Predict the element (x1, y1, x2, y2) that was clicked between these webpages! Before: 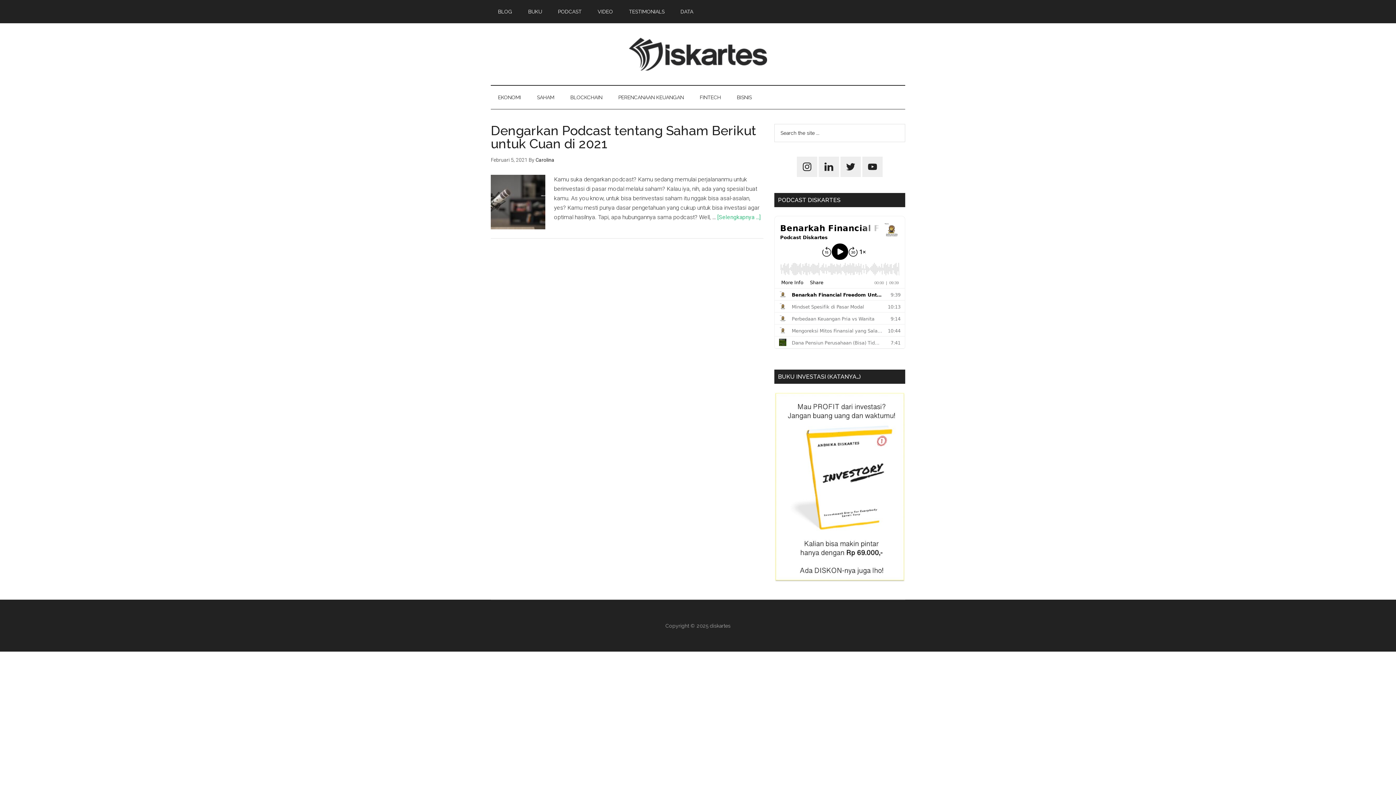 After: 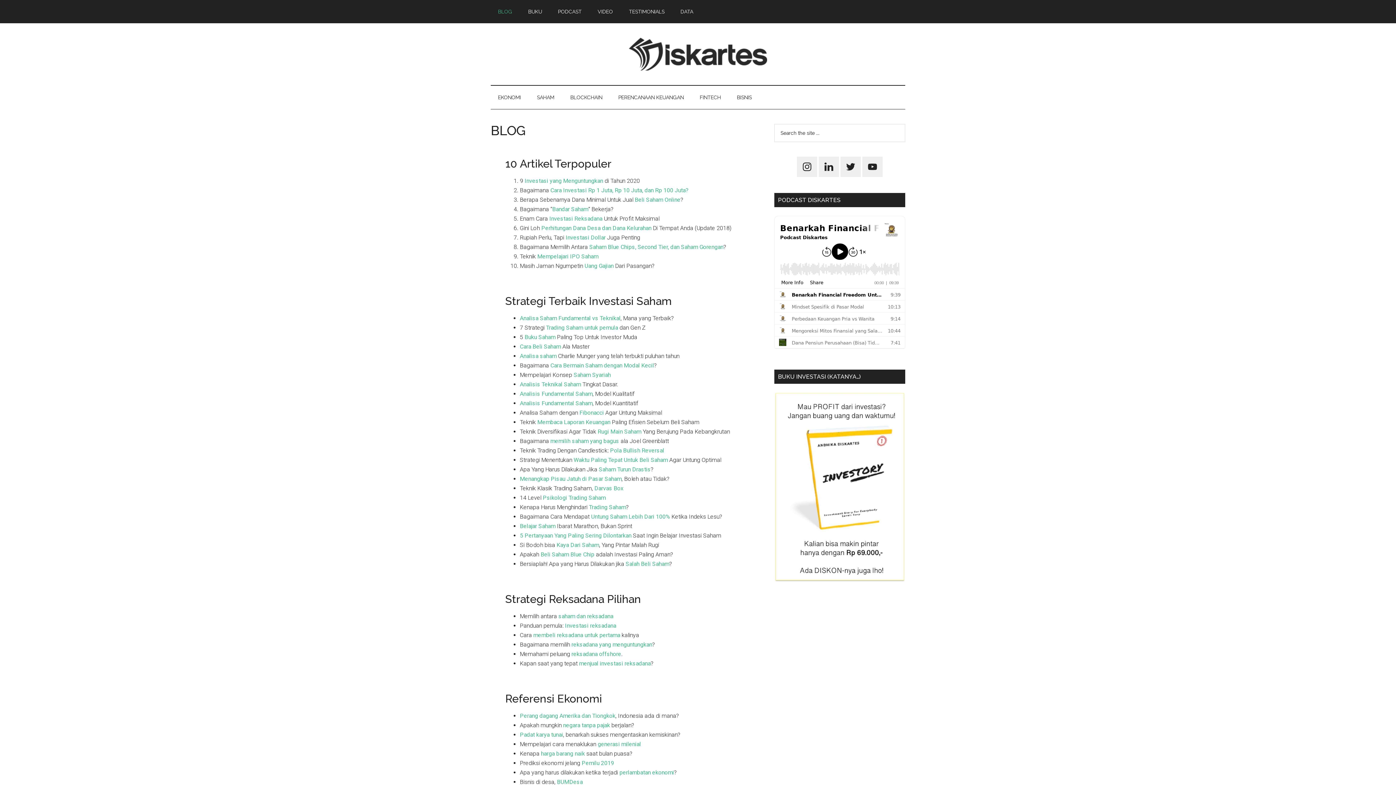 Action: label: BLOG bbox: (490, 0, 519, 23)